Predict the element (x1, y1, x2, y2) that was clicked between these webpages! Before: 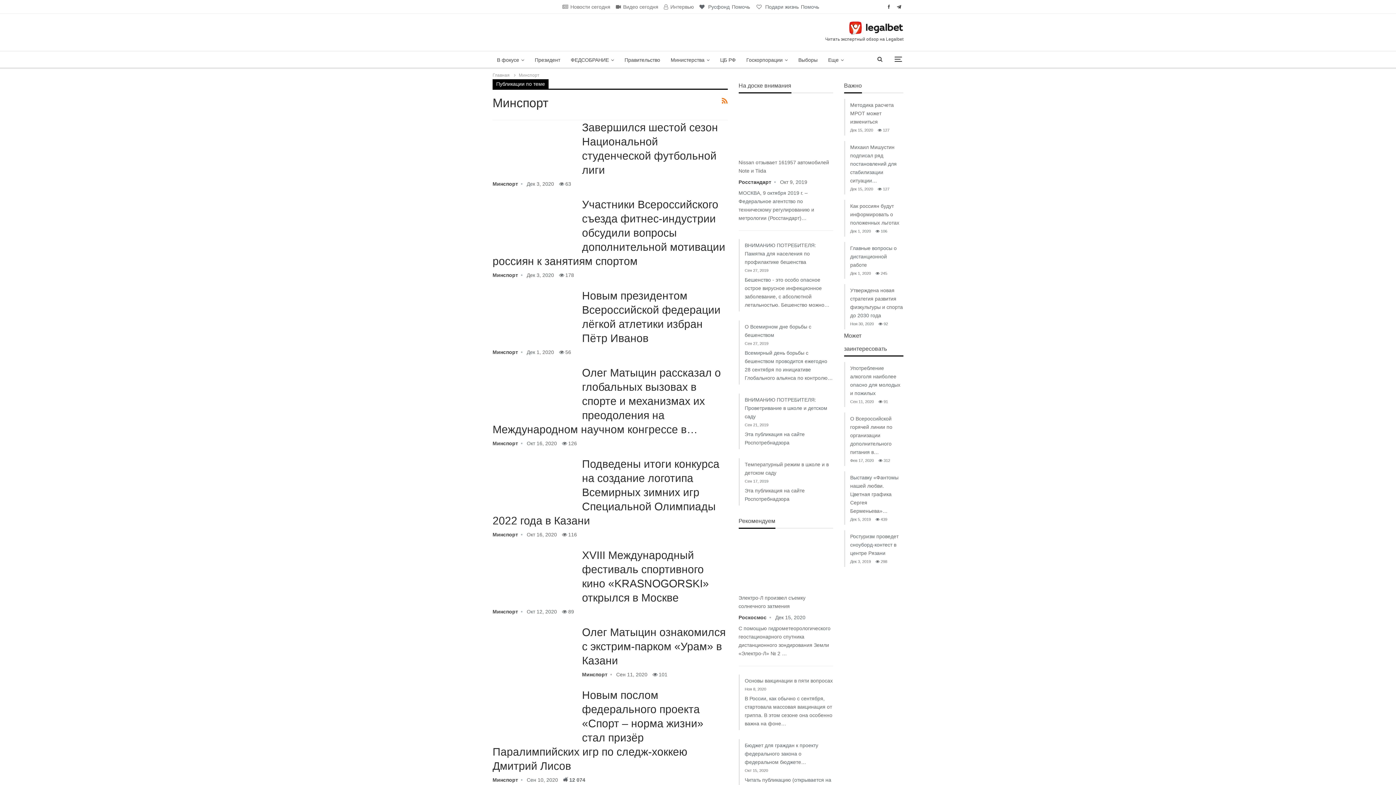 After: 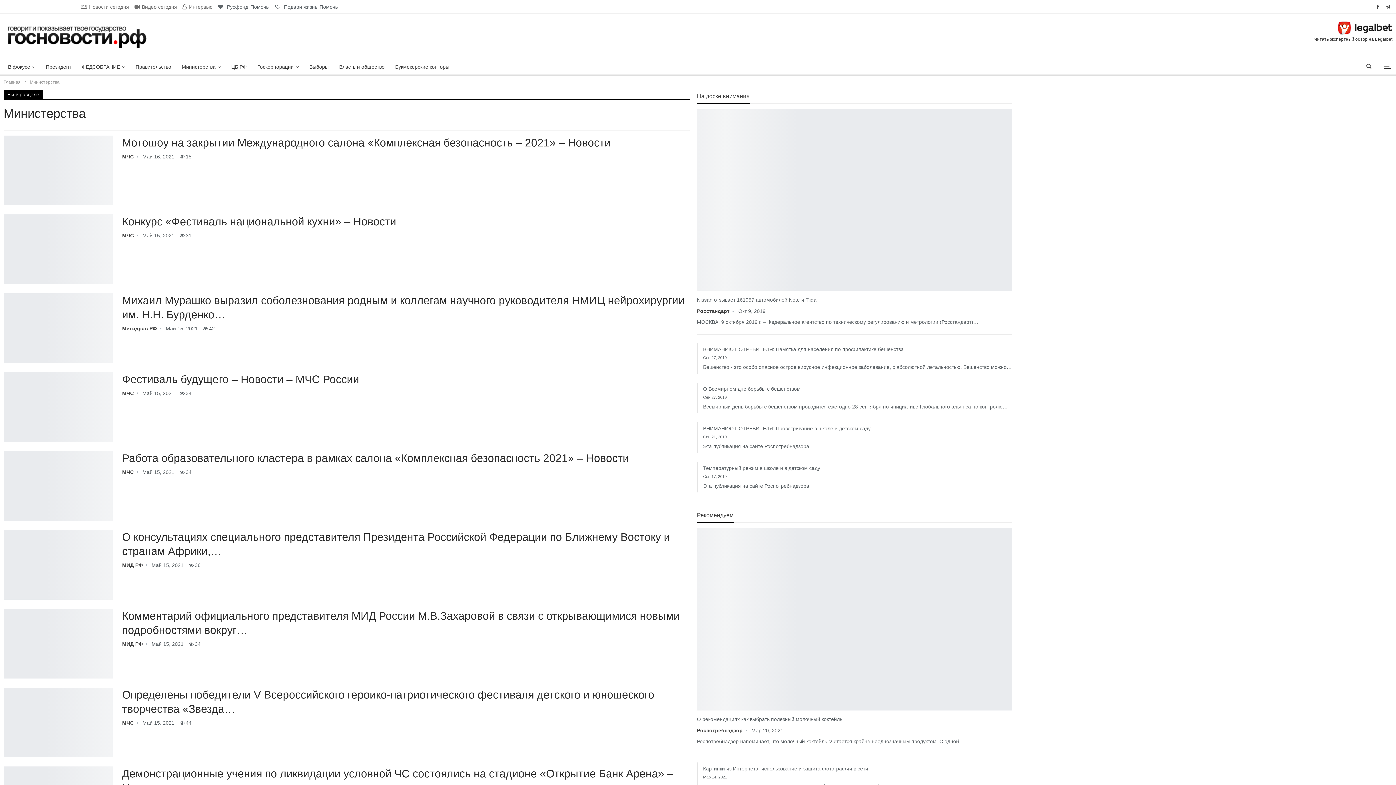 Action: label: Министерства bbox: (666, 51, 714, 68)